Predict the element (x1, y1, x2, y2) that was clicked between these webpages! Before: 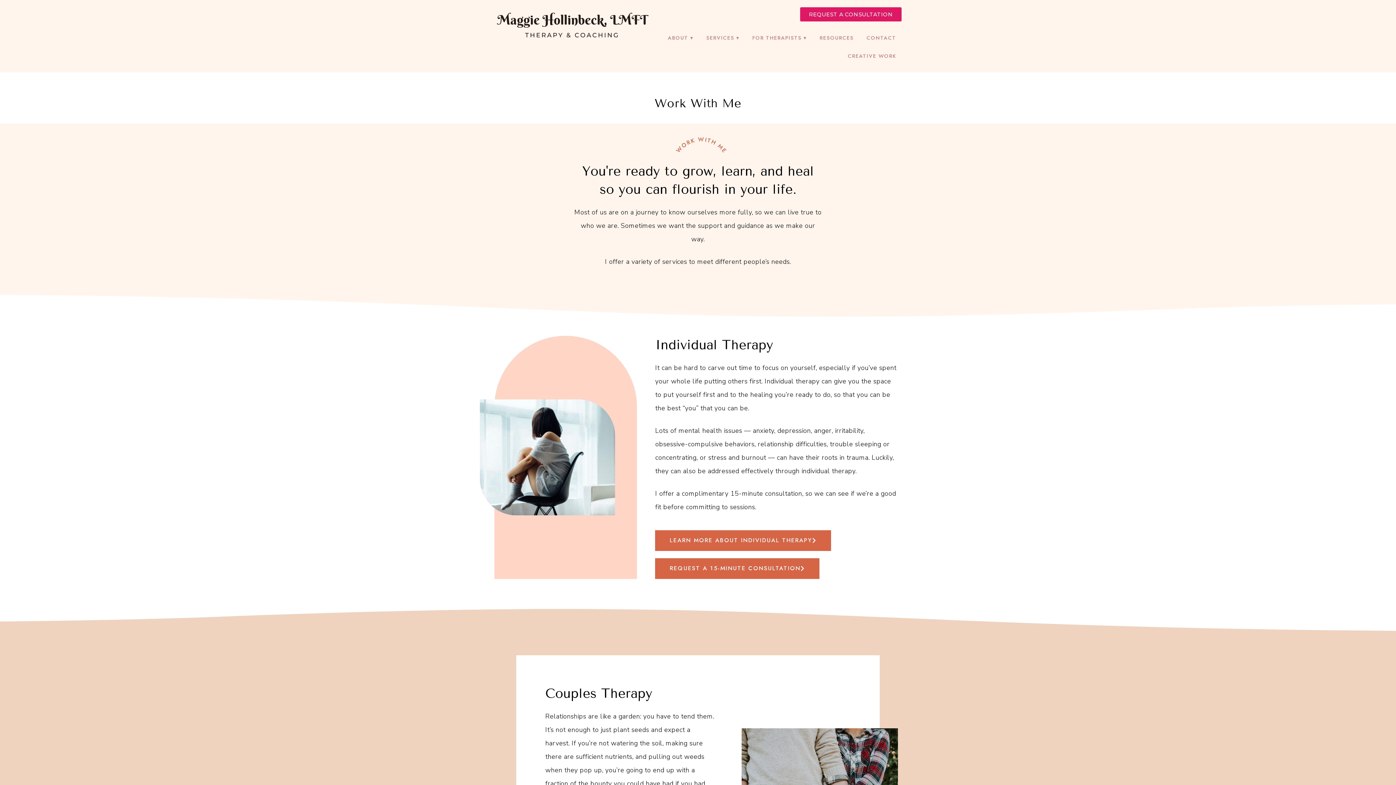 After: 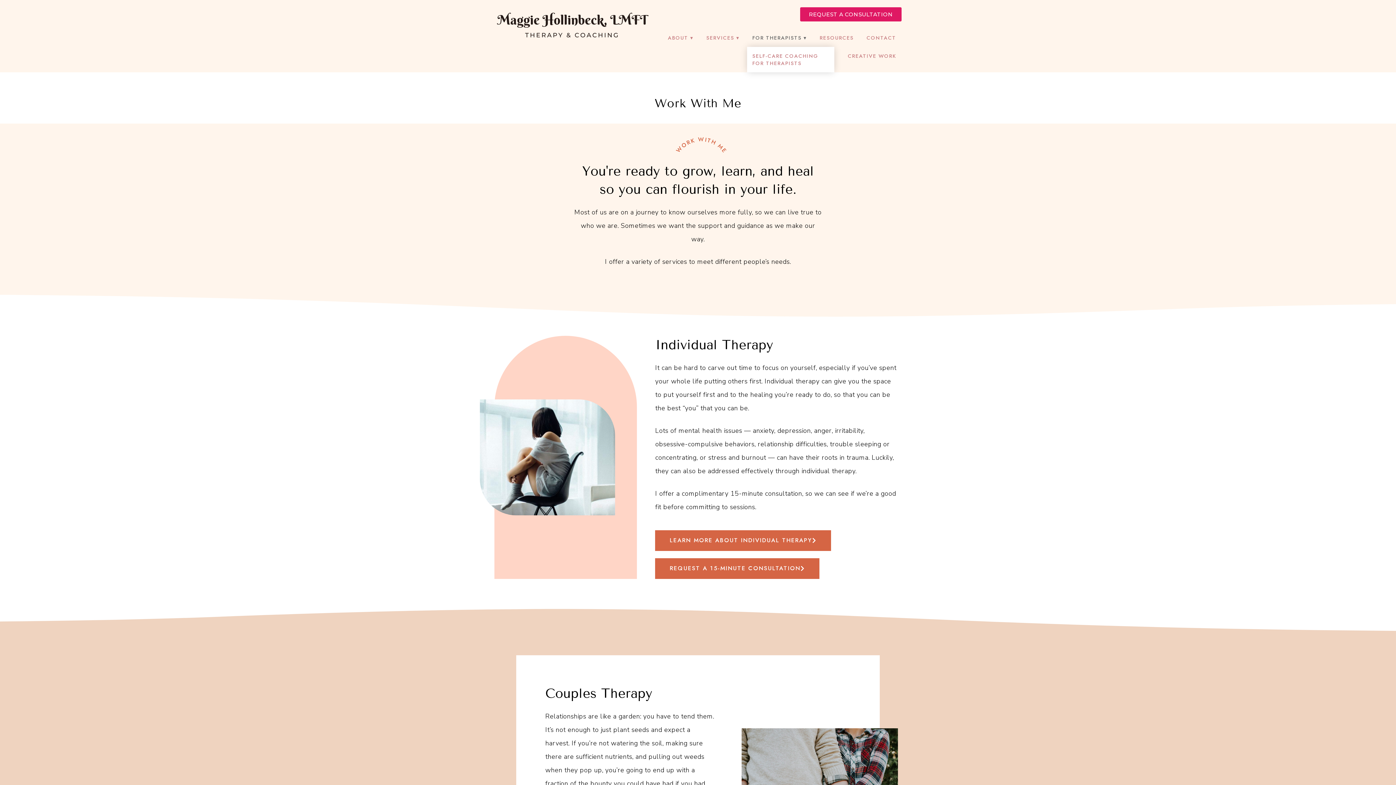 Action: label: FOR THERAPISTS bbox: (747, 28, 812, 46)